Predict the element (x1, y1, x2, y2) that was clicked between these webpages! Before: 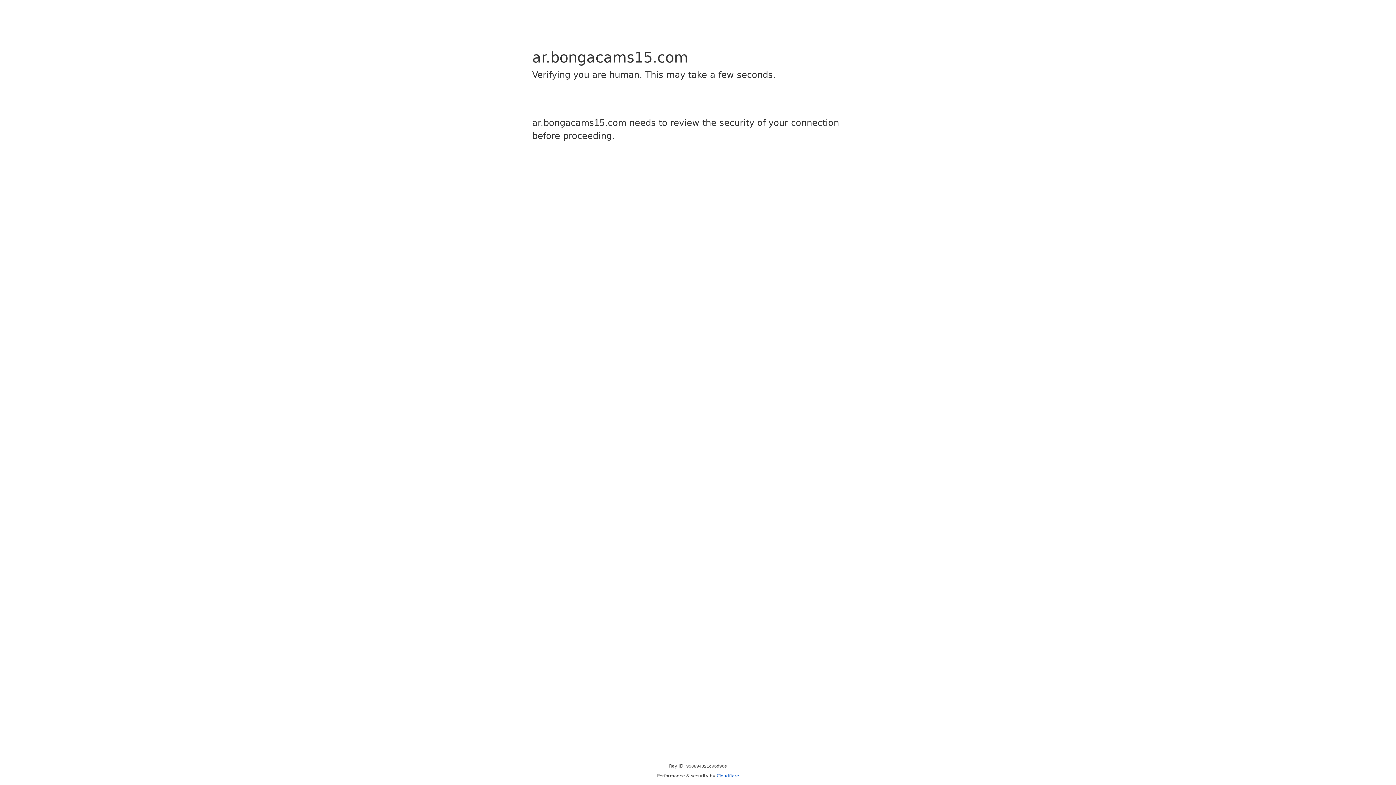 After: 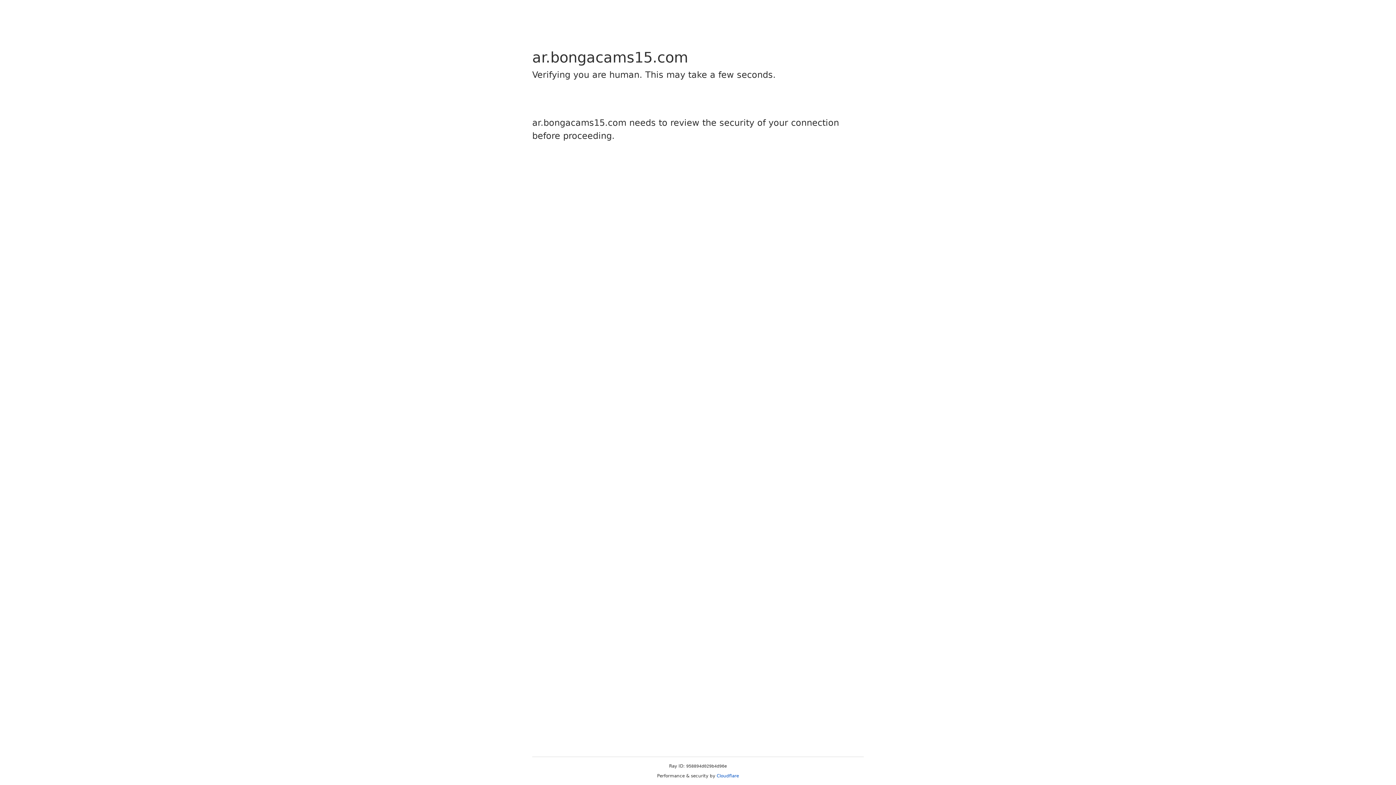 Action: bbox: (716, 773, 739, 778) label: Cloudflare